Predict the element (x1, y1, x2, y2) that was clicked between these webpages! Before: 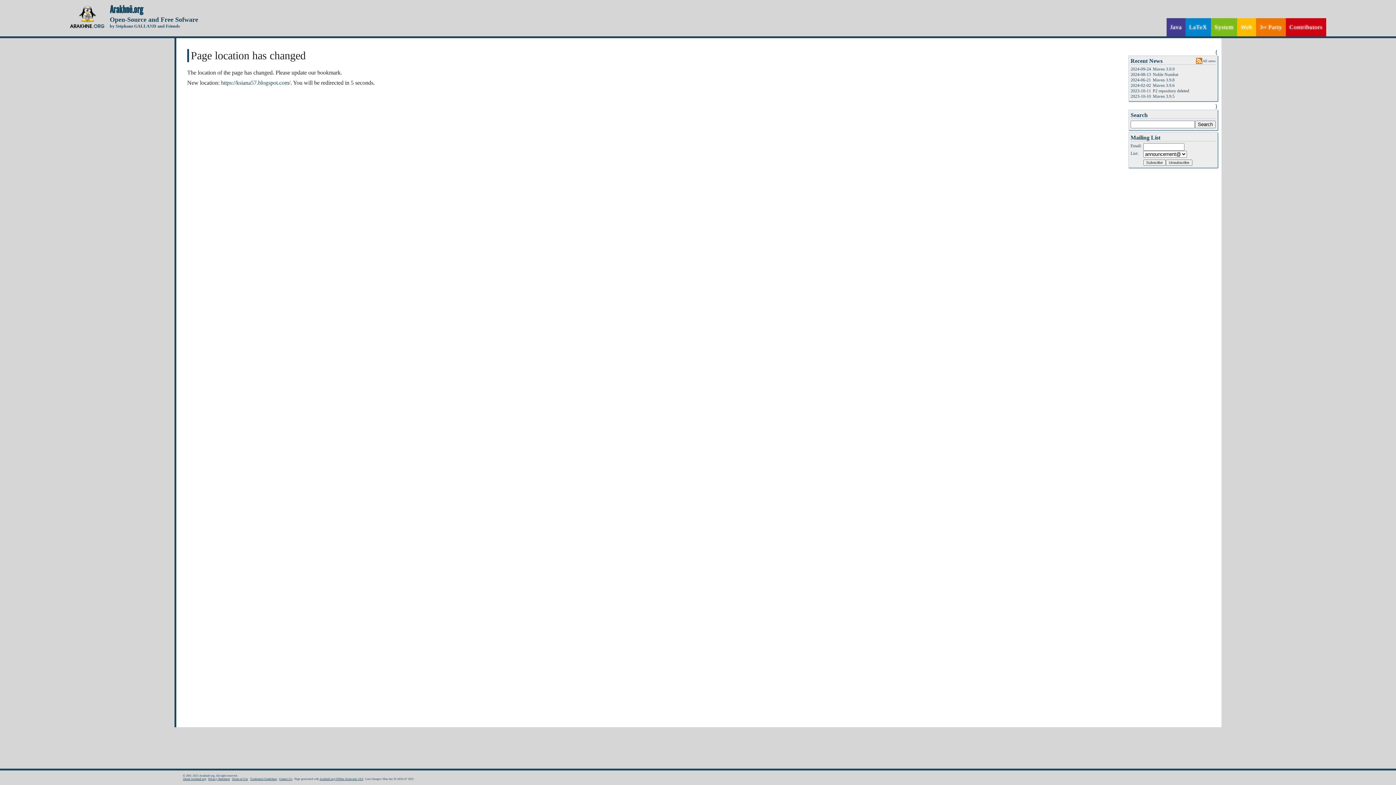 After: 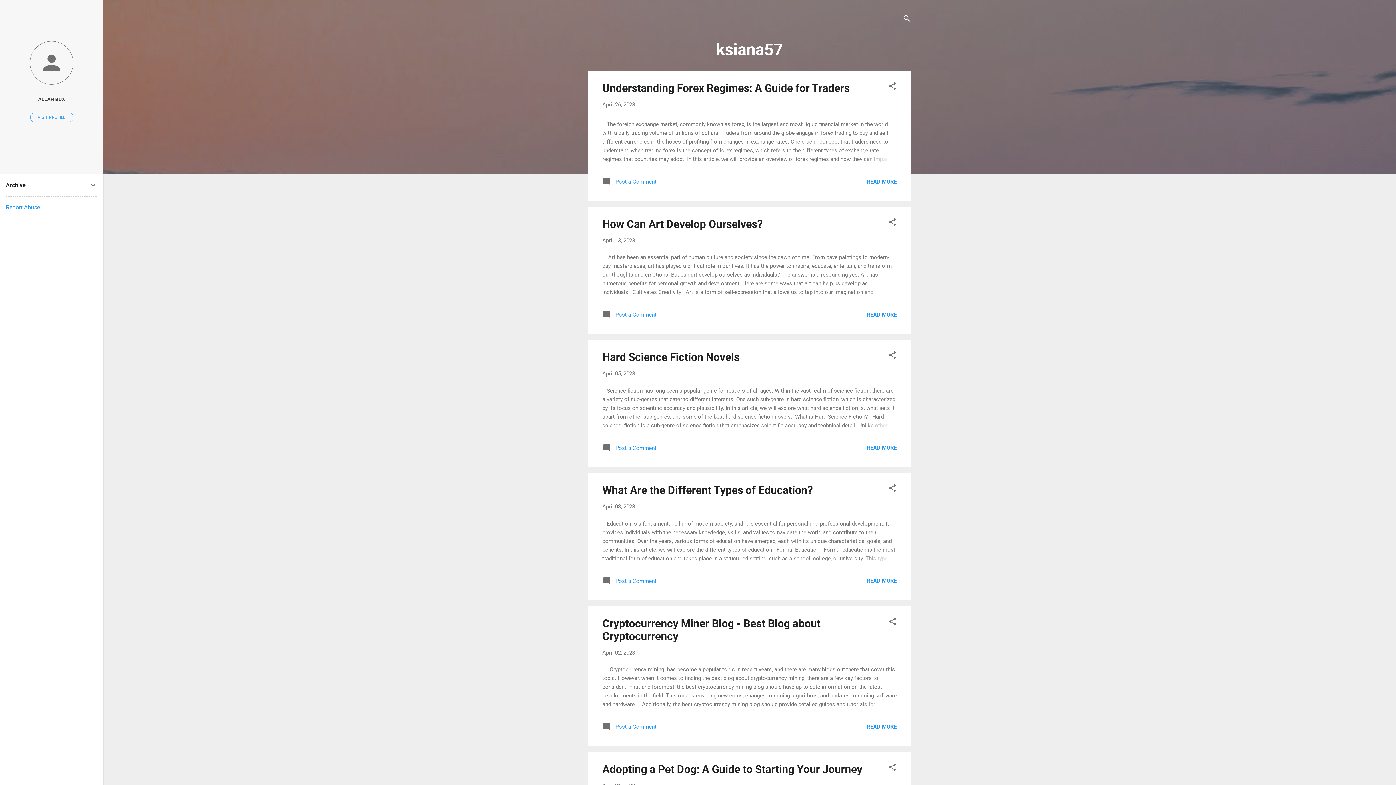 Action: label: https://ksiana57.blogspot.com/ bbox: (221, 79, 290, 85)